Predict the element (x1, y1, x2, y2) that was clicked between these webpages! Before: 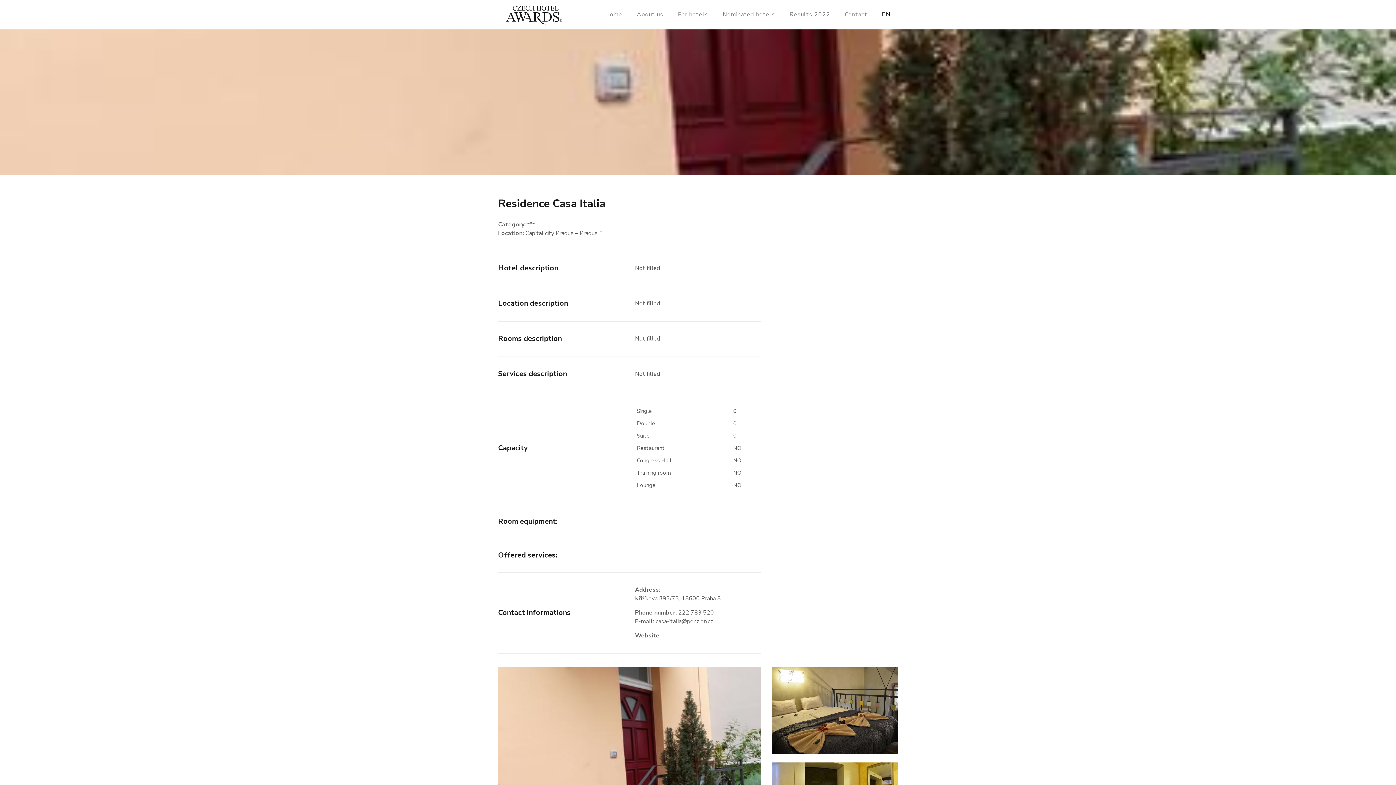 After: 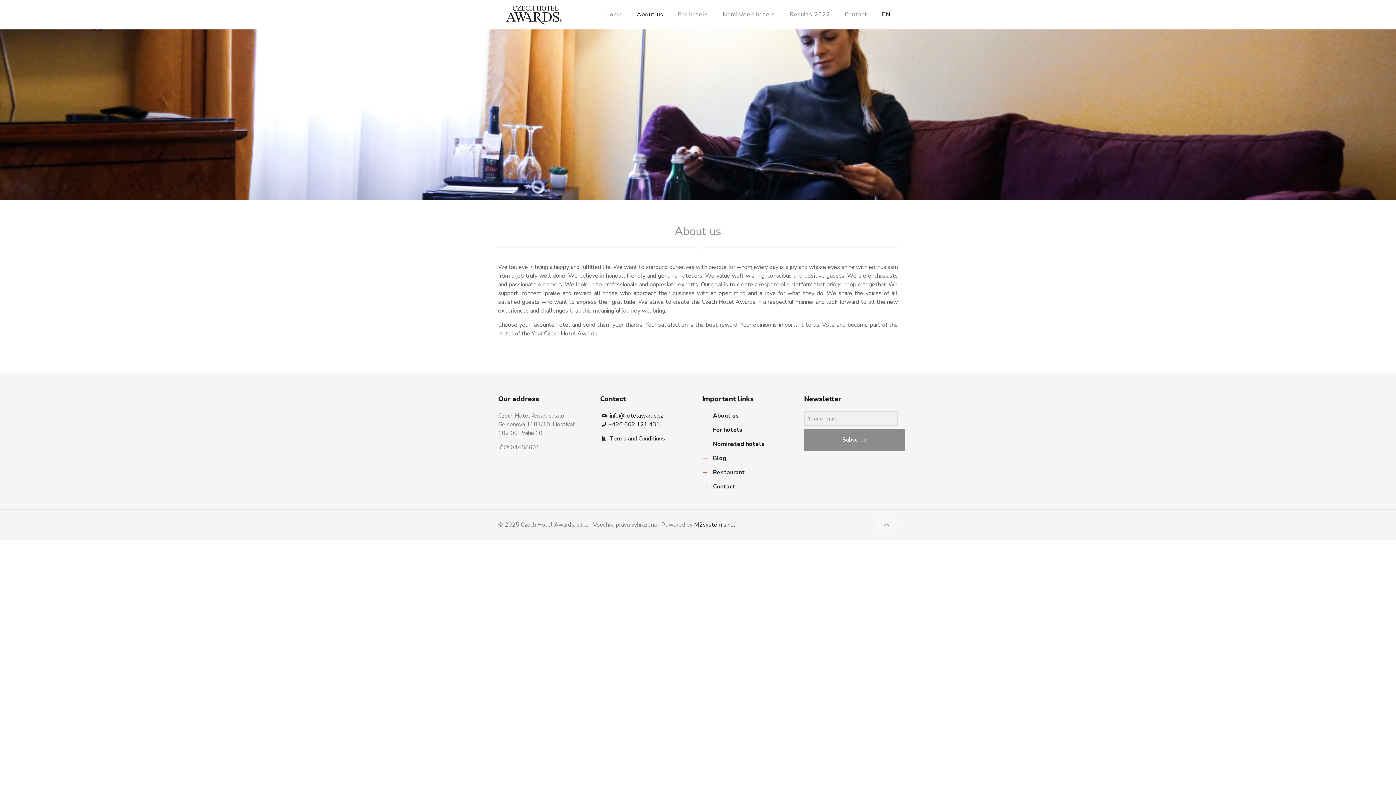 Action: bbox: (629, 0, 670, 29) label: About us